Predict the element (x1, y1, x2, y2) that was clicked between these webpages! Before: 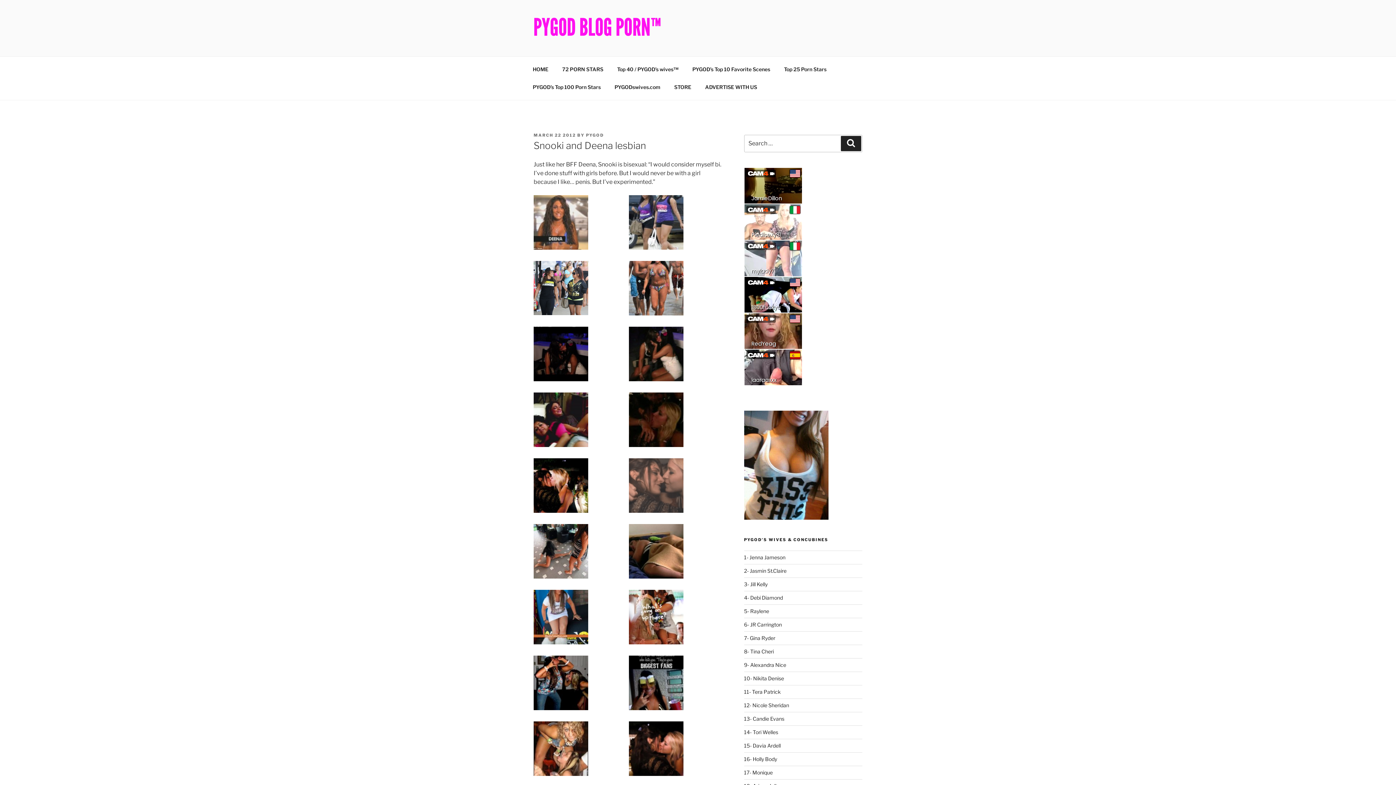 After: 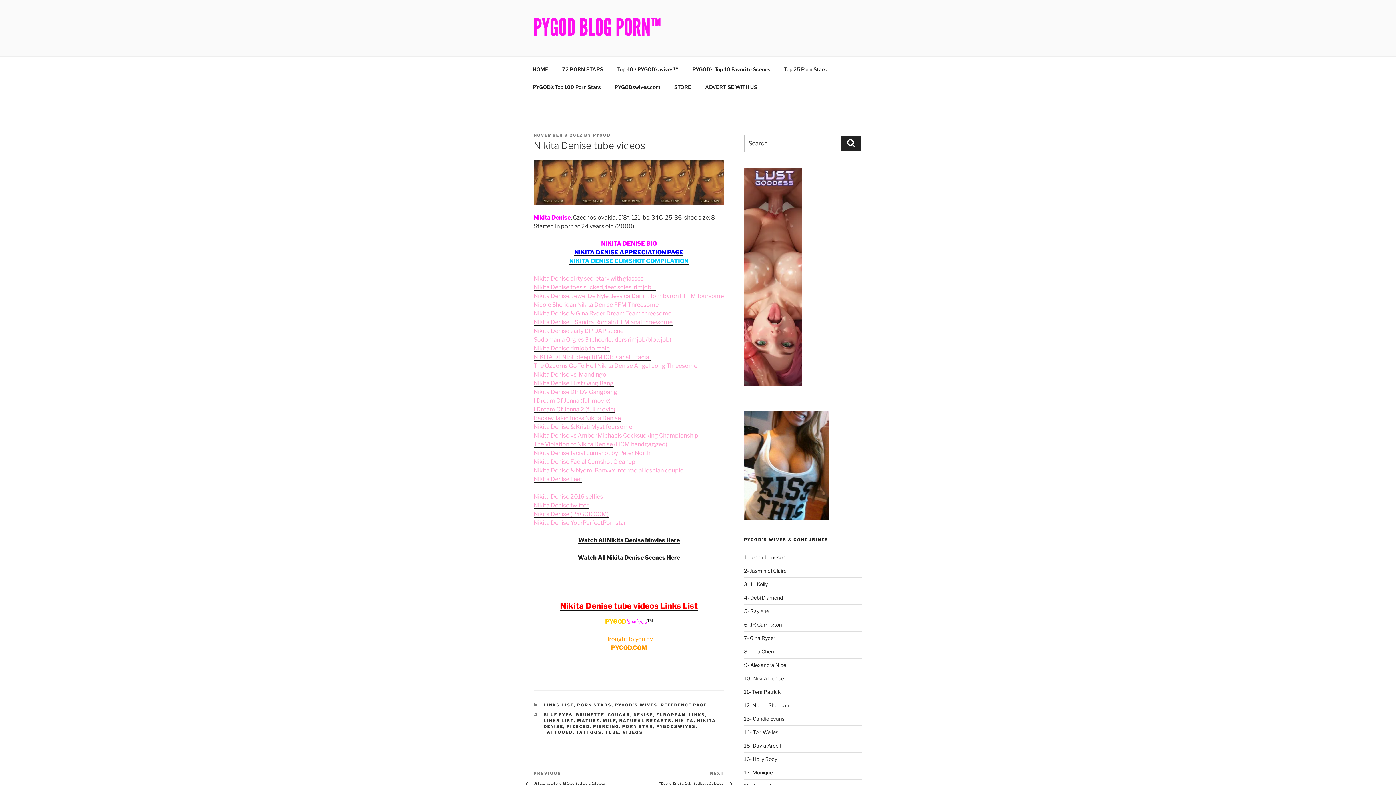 Action: bbox: (744, 675, 784, 681) label: 10- Nikita Denise